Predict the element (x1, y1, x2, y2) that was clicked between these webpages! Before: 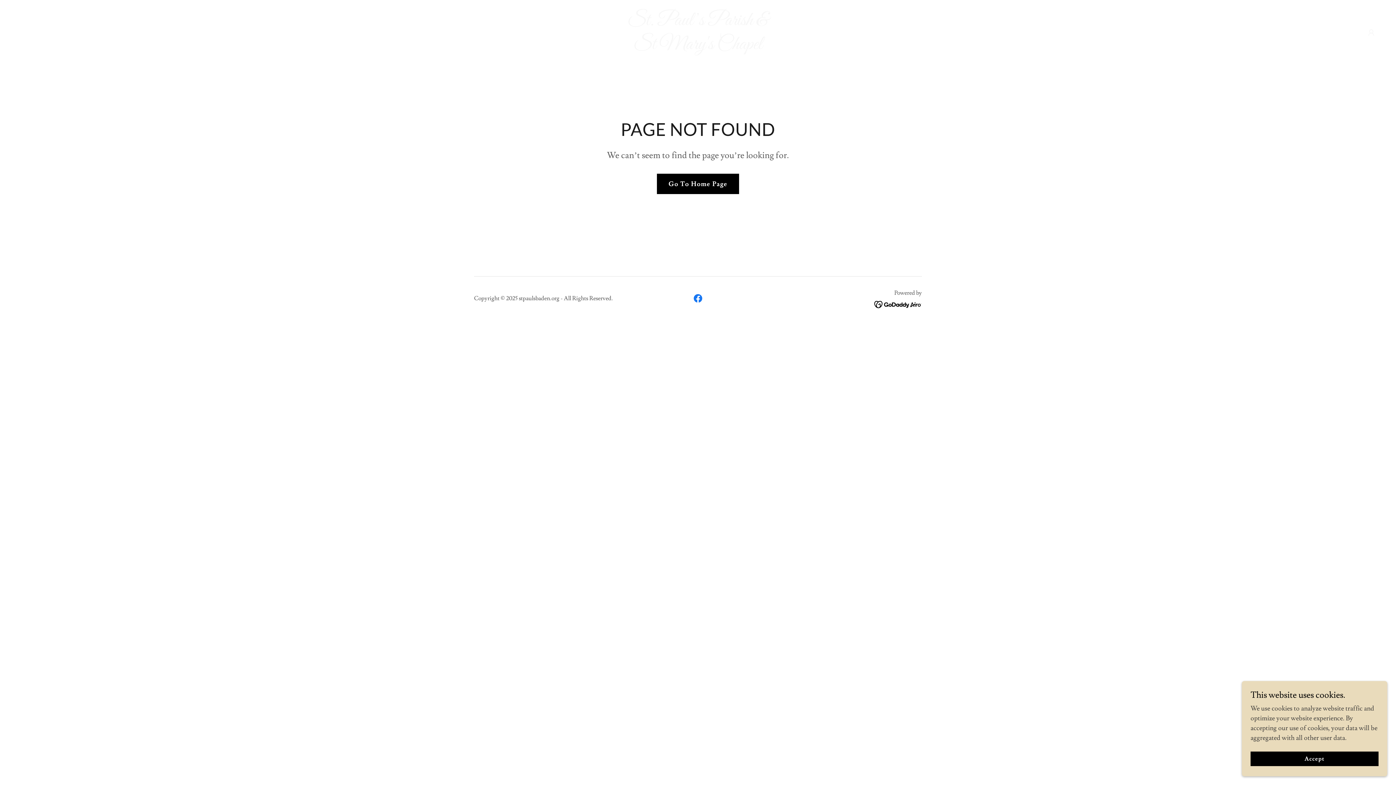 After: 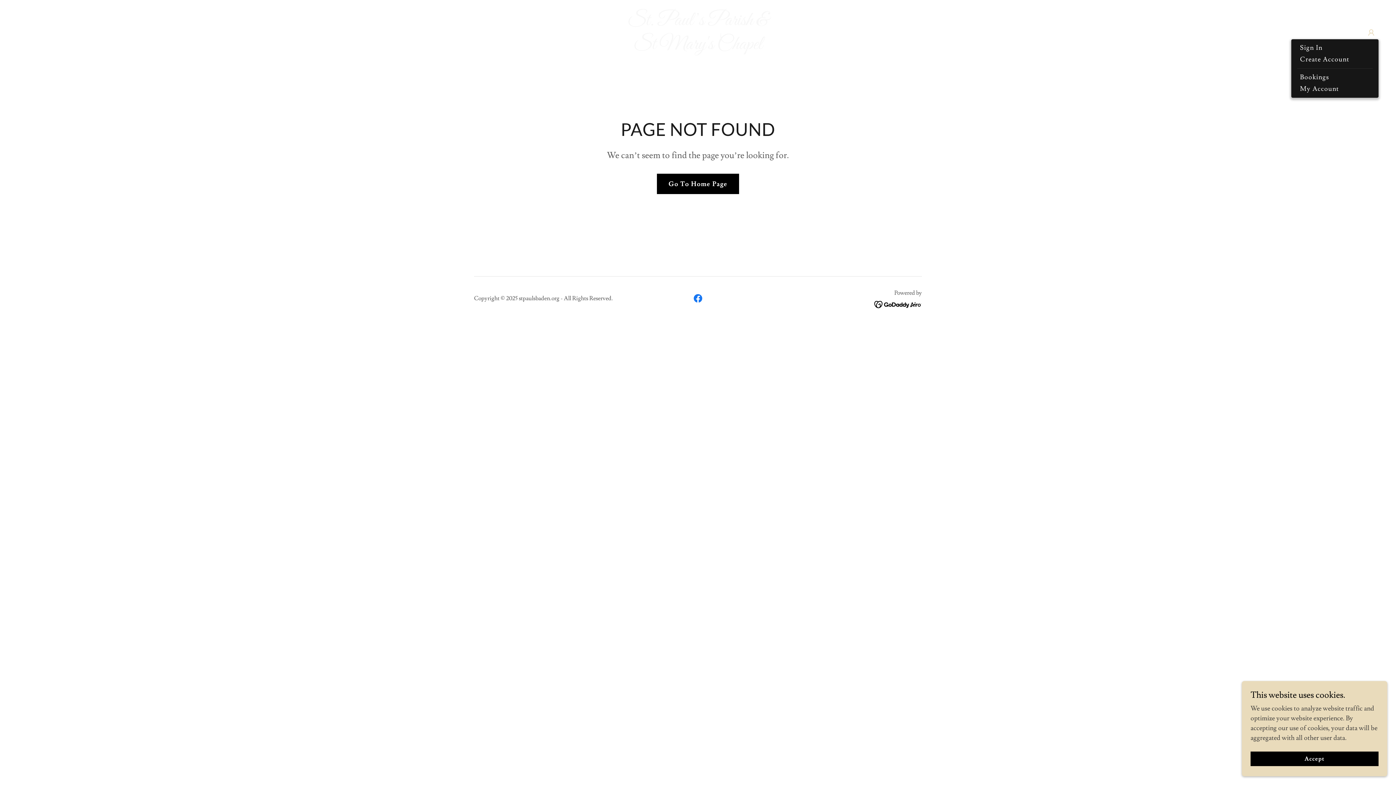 Action: bbox: (1364, 25, 1378, 40)